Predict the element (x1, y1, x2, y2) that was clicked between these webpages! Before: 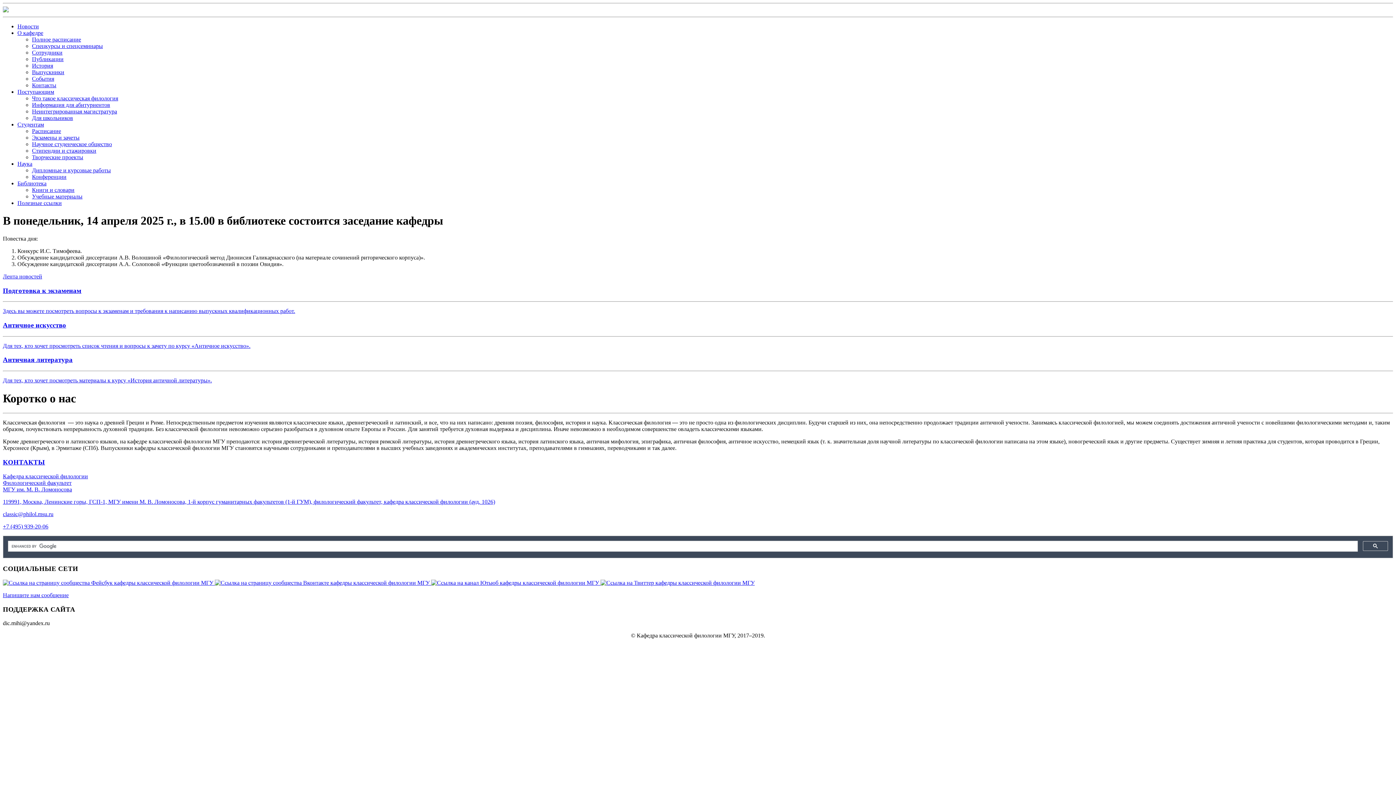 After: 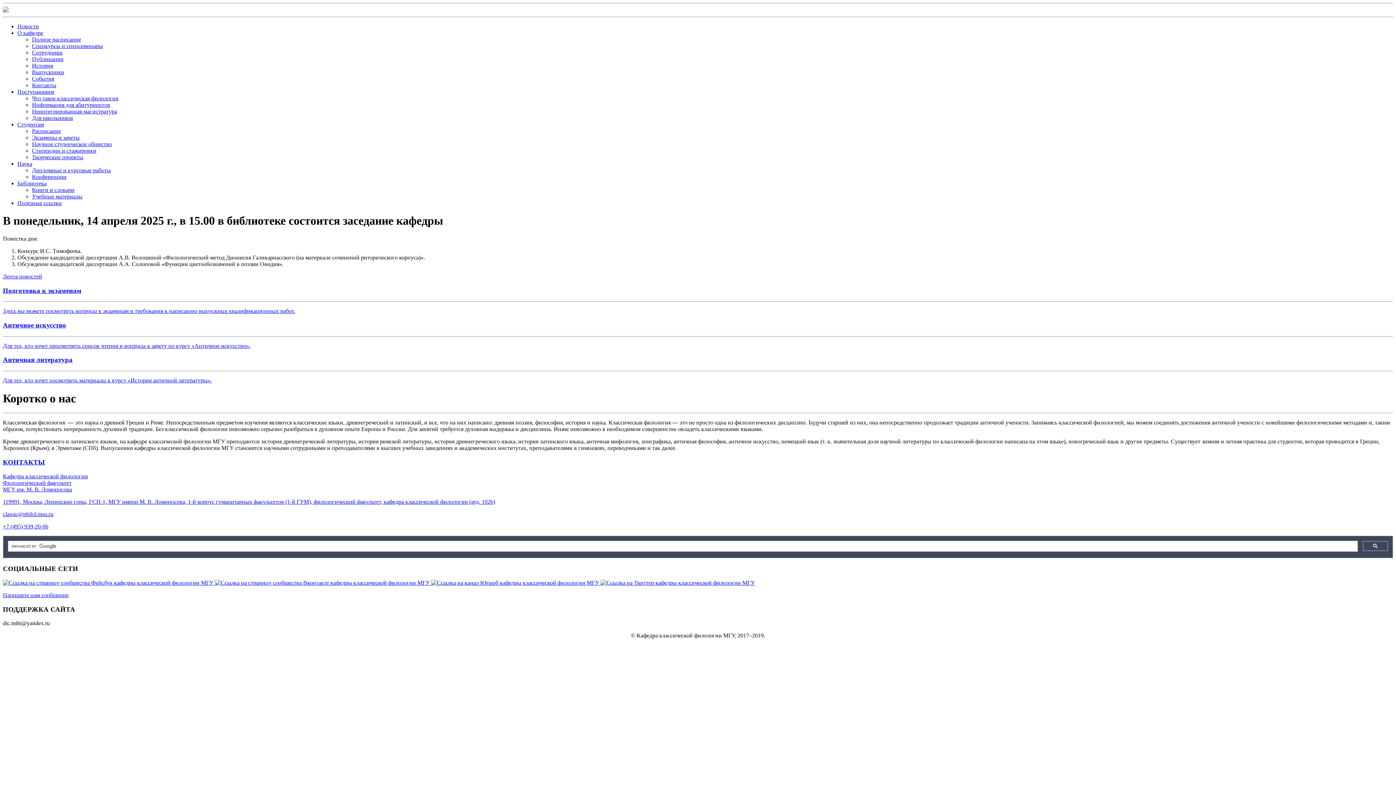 Action: label: Сотрудники bbox: (32, 49, 62, 55)